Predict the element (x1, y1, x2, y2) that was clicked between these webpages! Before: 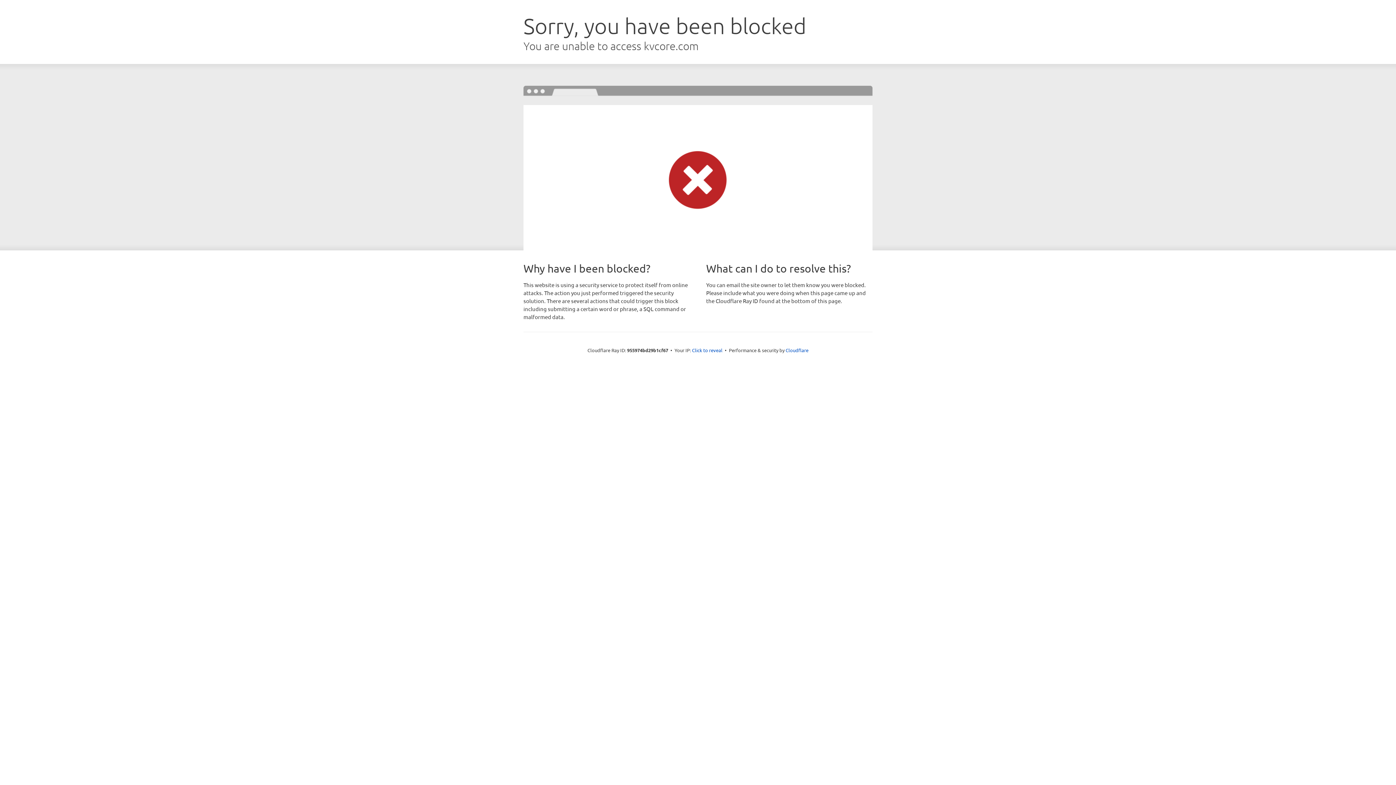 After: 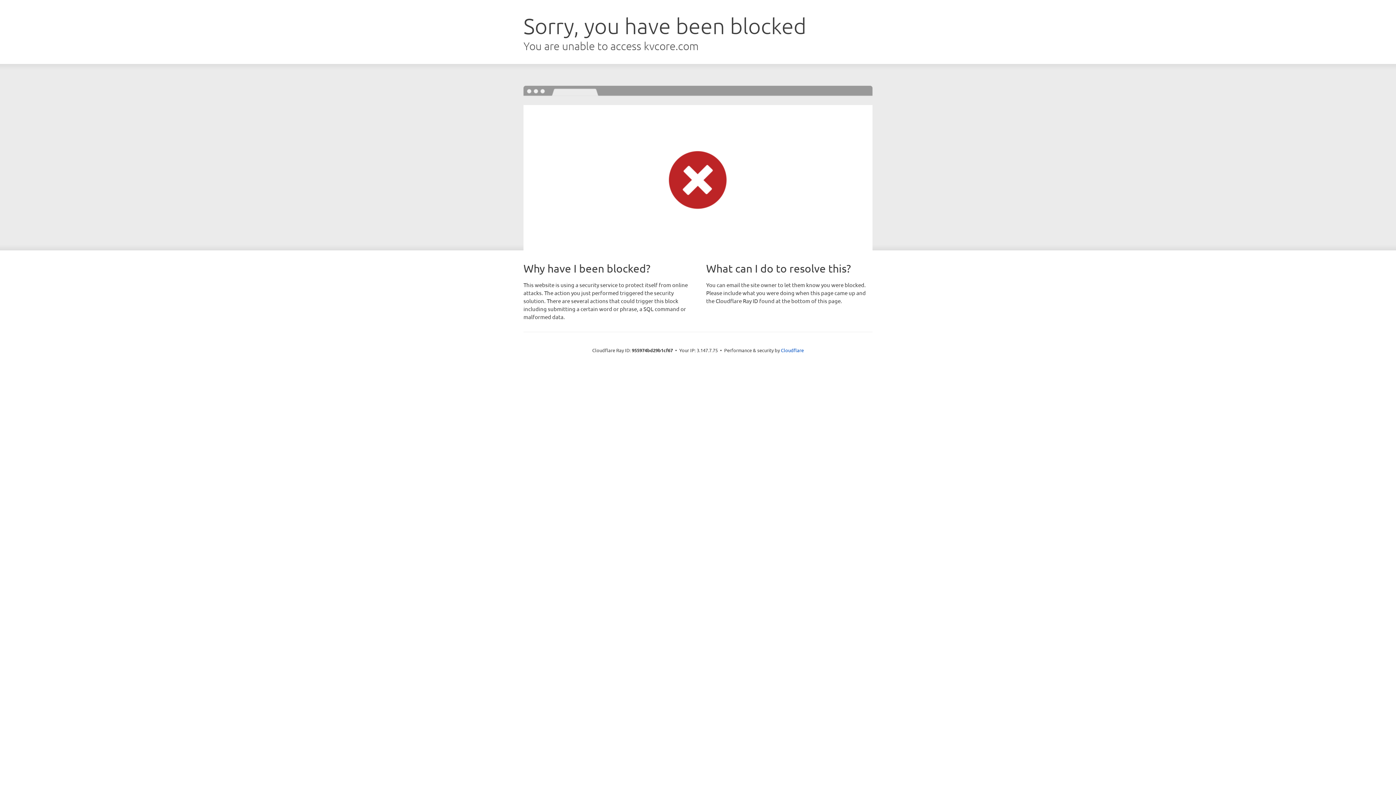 Action: label: Click to reveal bbox: (692, 346, 722, 353)